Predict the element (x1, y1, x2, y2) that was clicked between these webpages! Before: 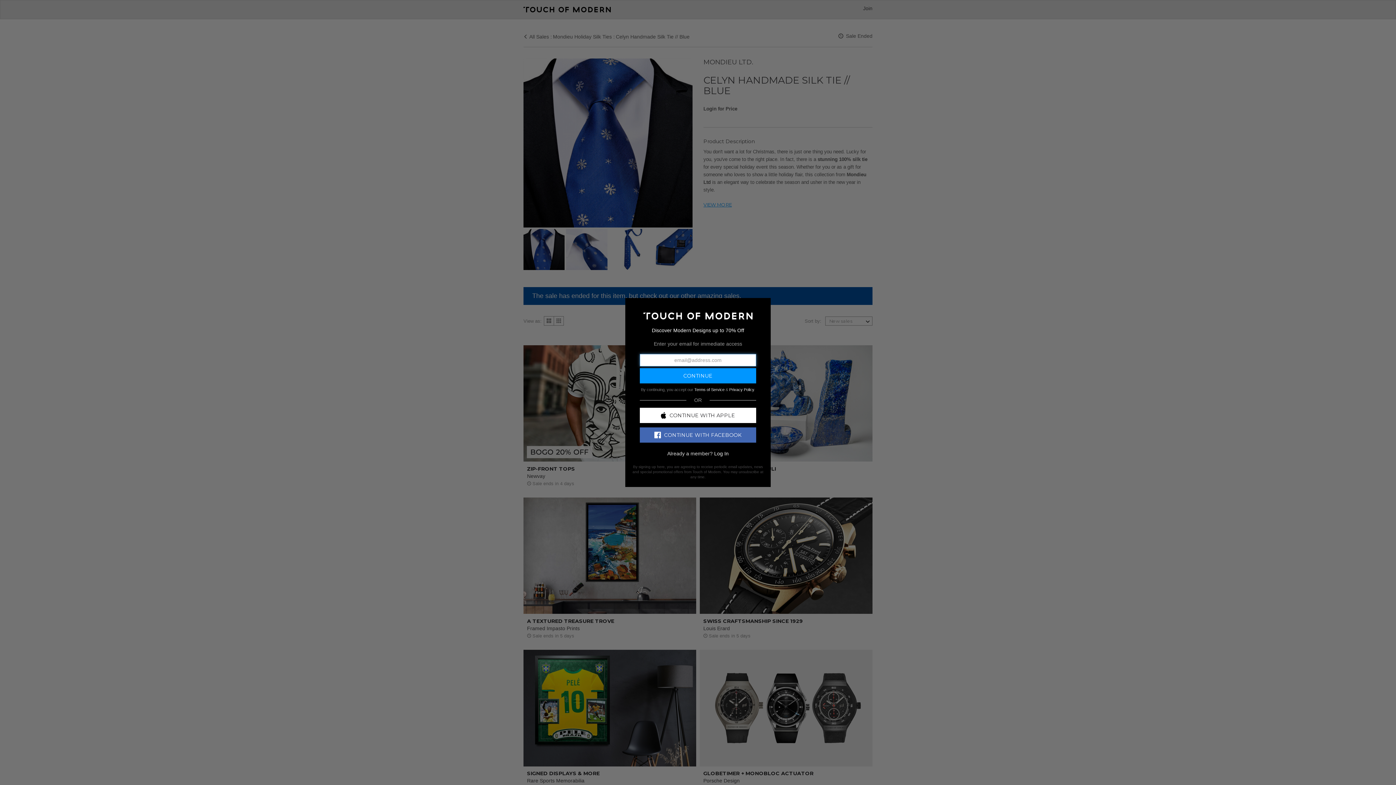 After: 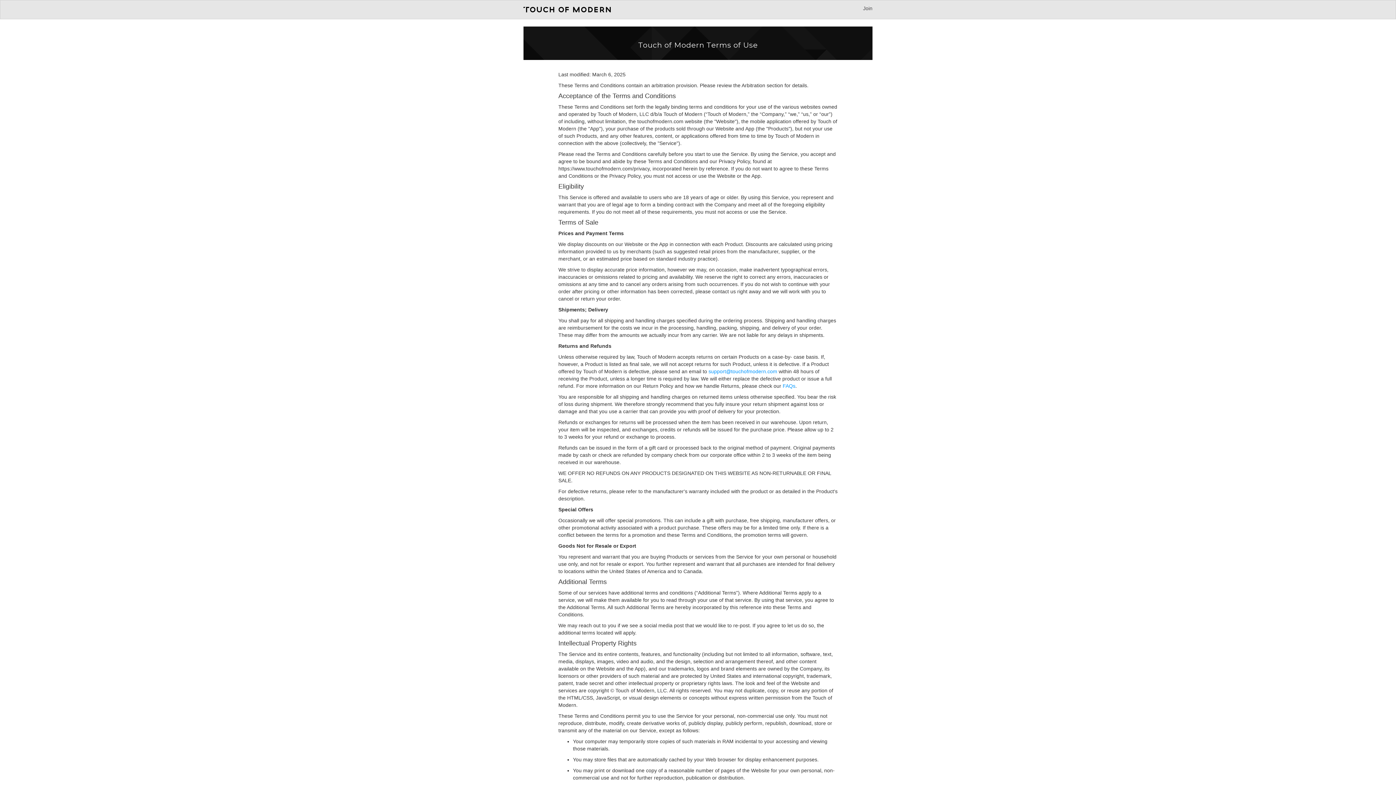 Action: label: Terms of Service bbox: (694, 387, 724, 391)